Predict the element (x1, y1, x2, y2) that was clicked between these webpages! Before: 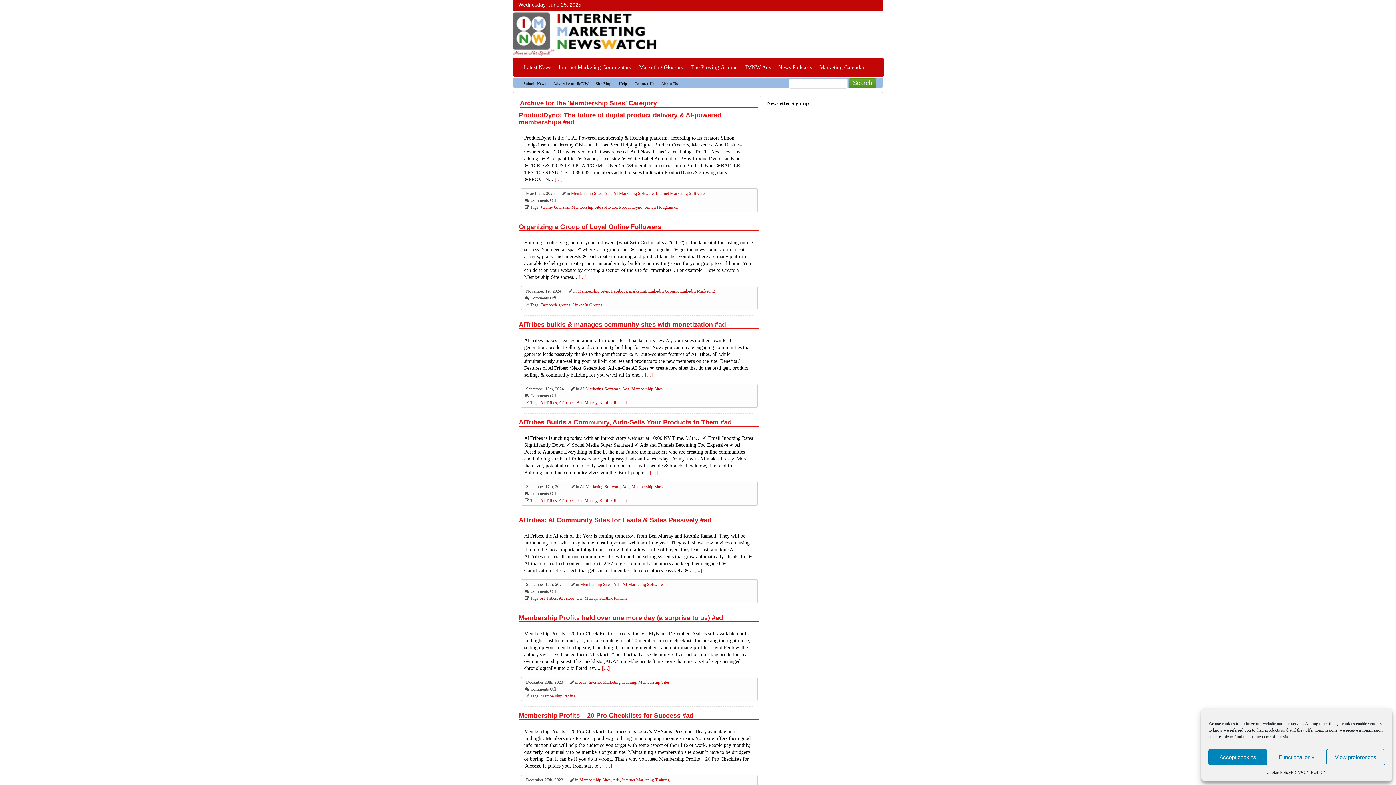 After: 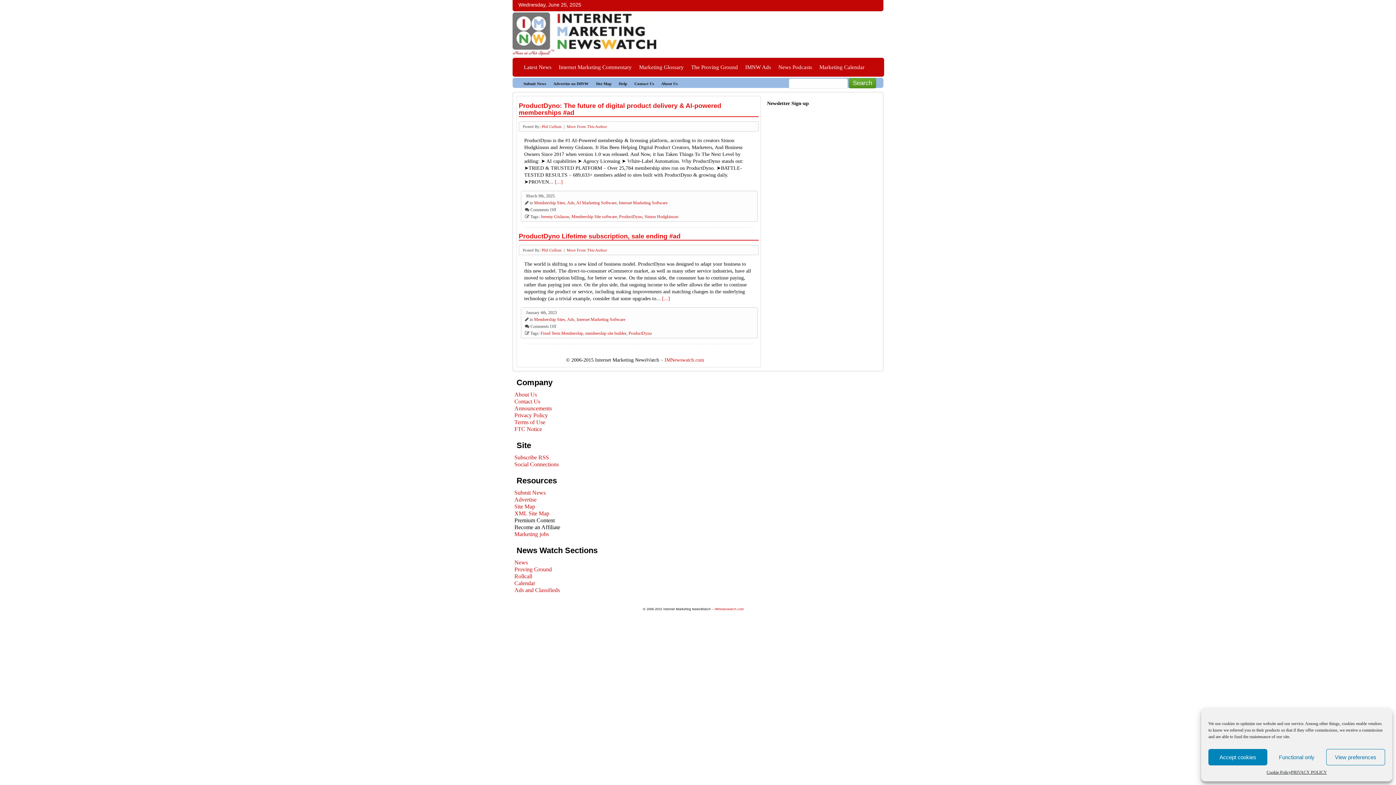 Action: label: ProductDyno bbox: (619, 204, 642, 209)